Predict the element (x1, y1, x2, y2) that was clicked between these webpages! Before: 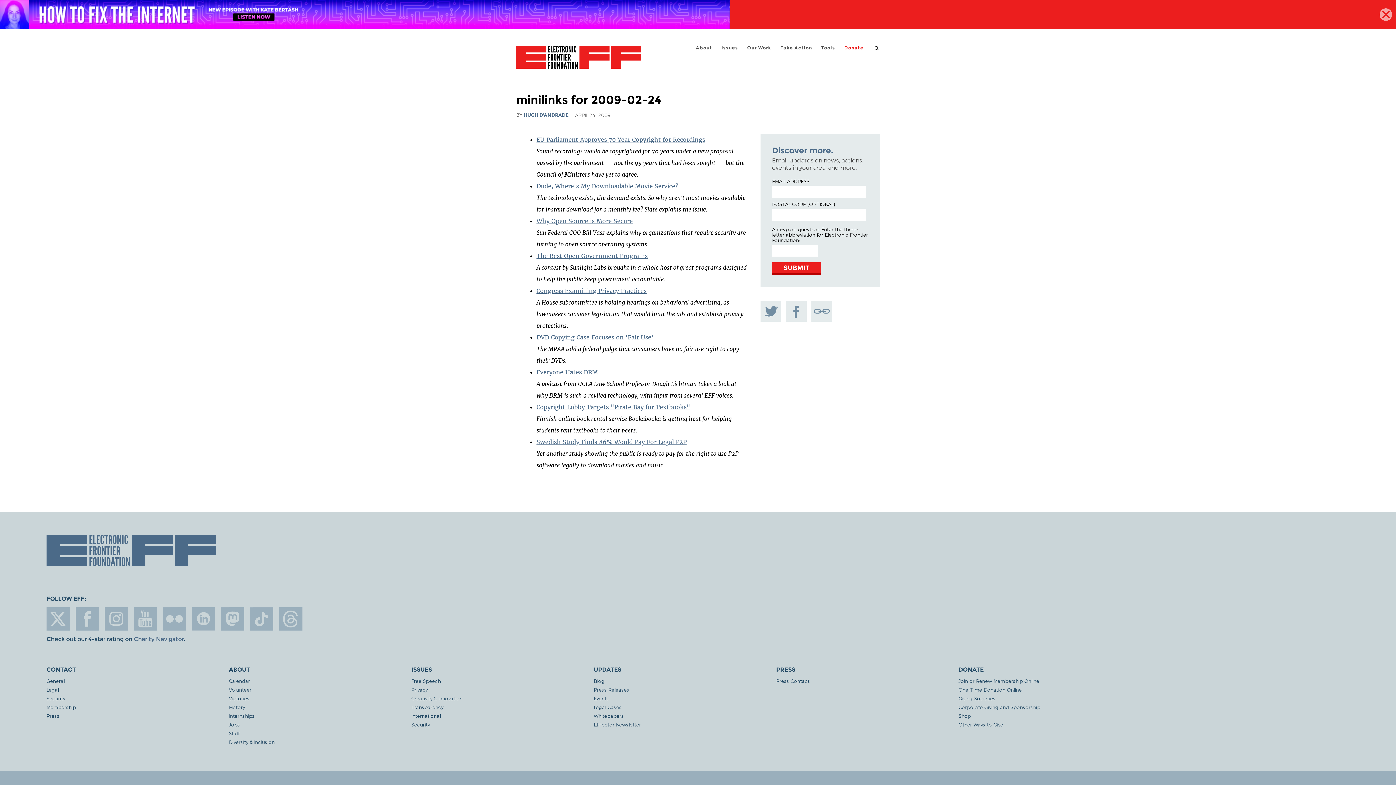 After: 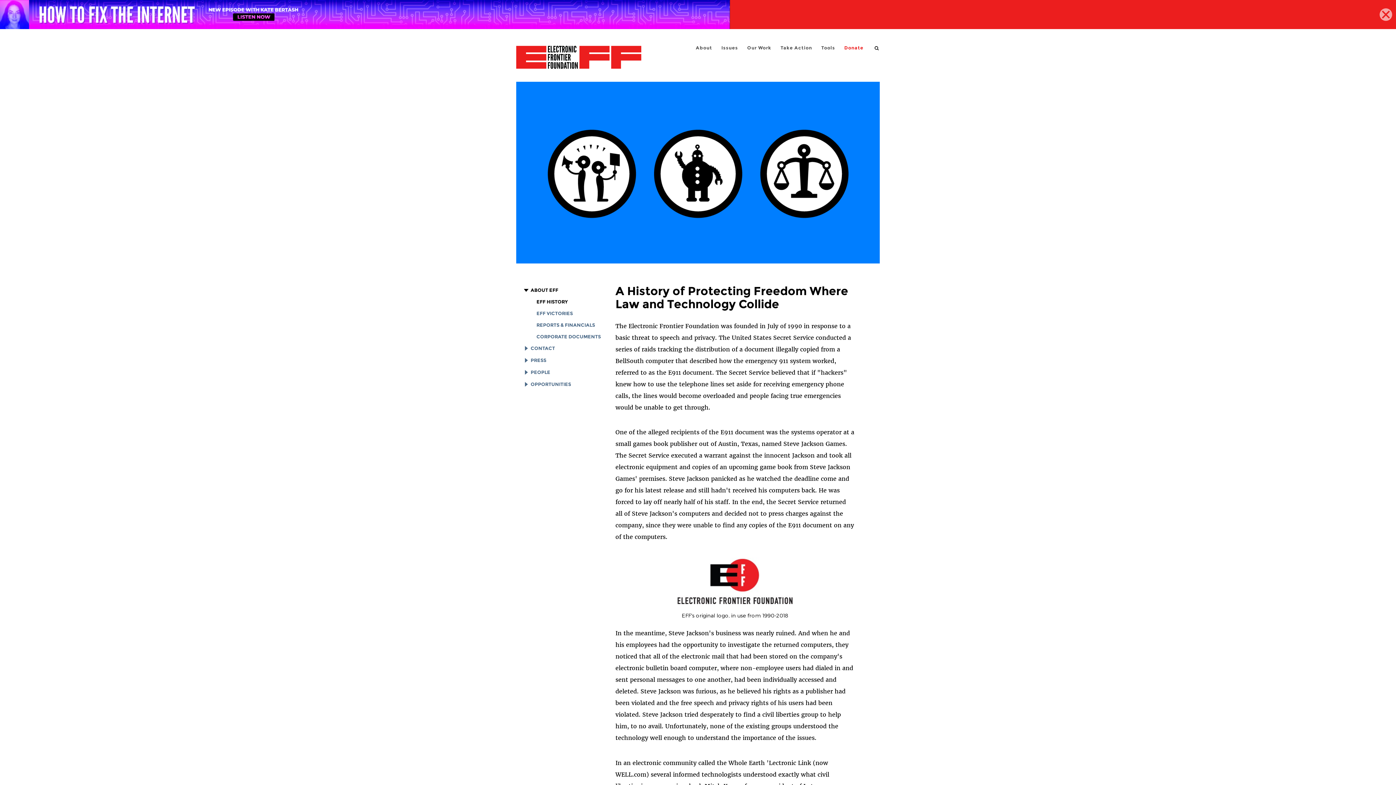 Action: label: History bbox: (229, 704, 411, 710)